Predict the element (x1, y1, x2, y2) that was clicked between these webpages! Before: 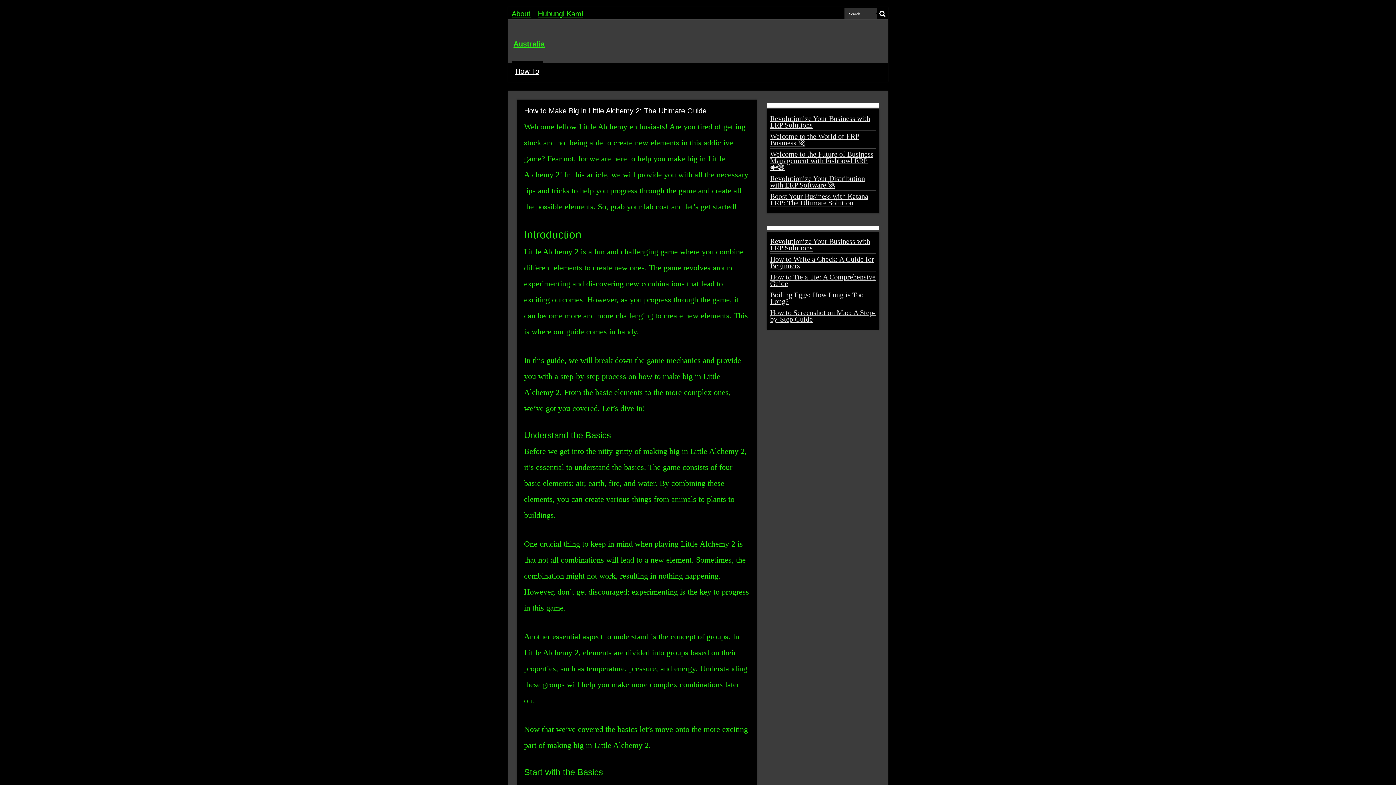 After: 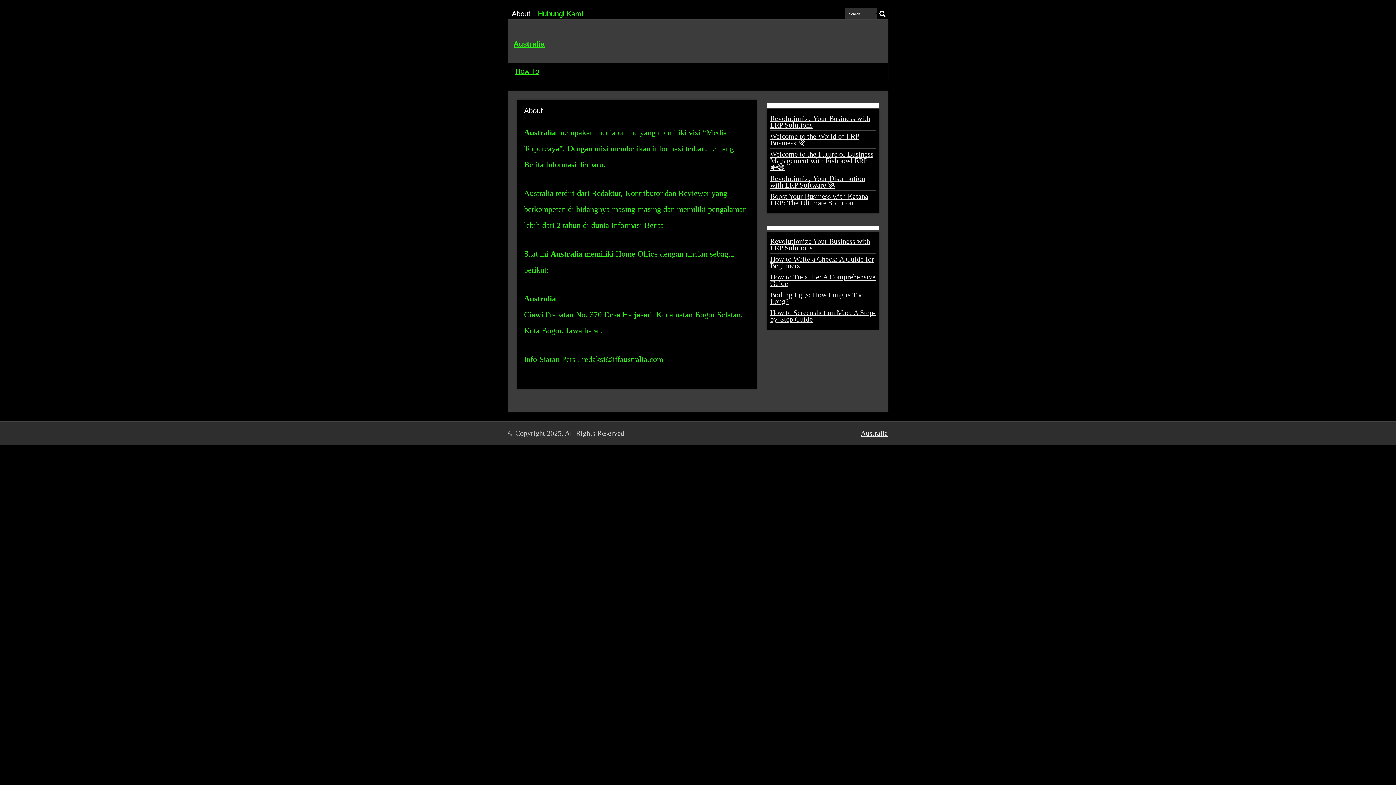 Action: bbox: (508, 8, 534, 19) label: About